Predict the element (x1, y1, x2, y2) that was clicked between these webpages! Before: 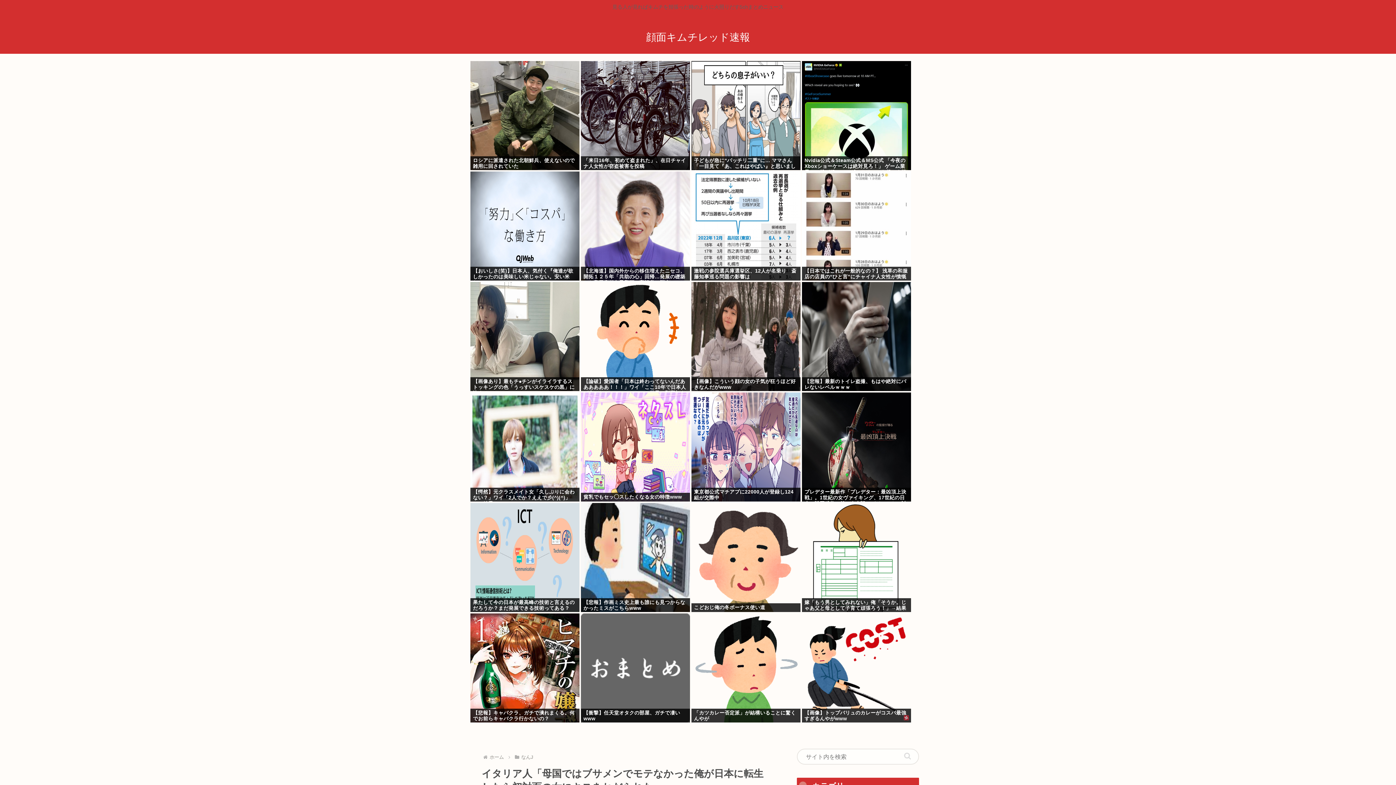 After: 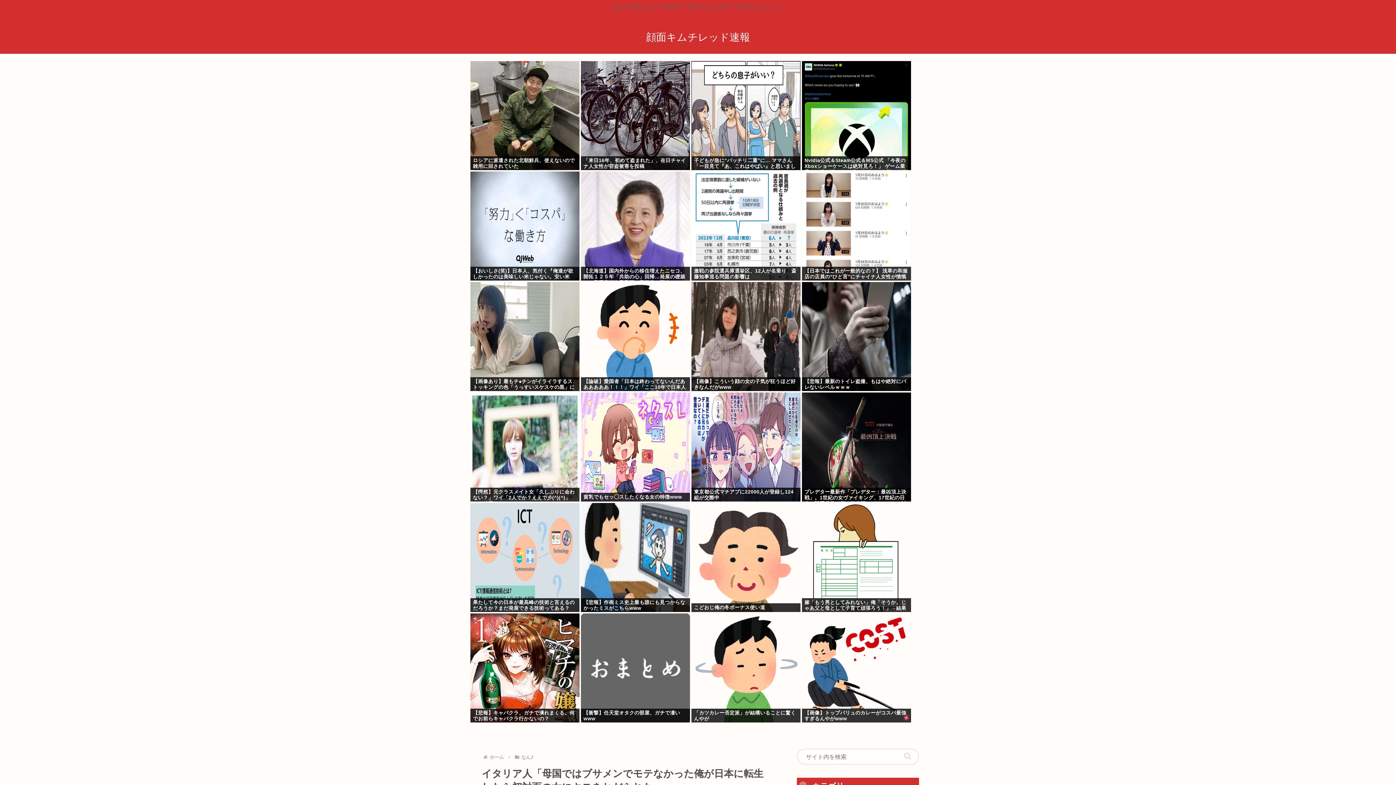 Action: bbox: (802, 392, 911, 529)